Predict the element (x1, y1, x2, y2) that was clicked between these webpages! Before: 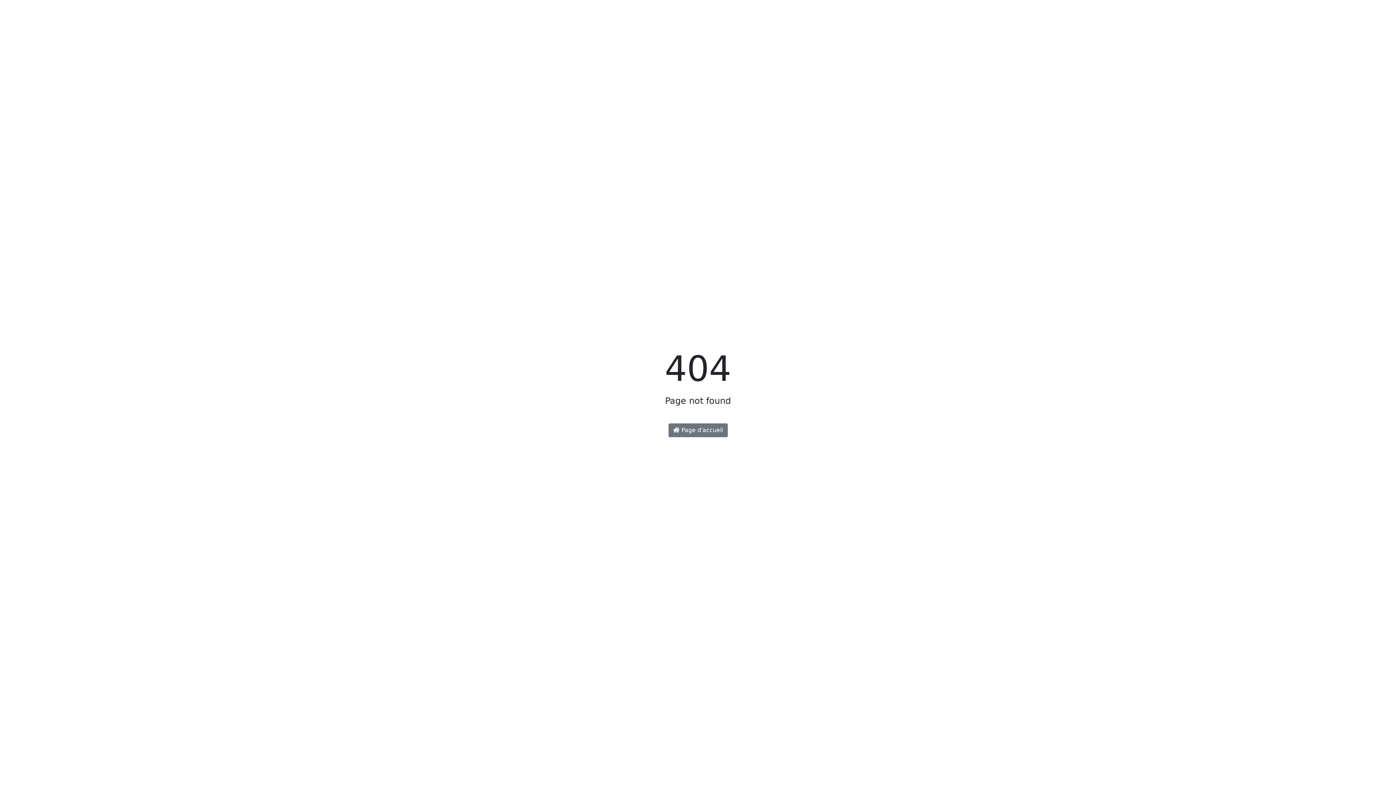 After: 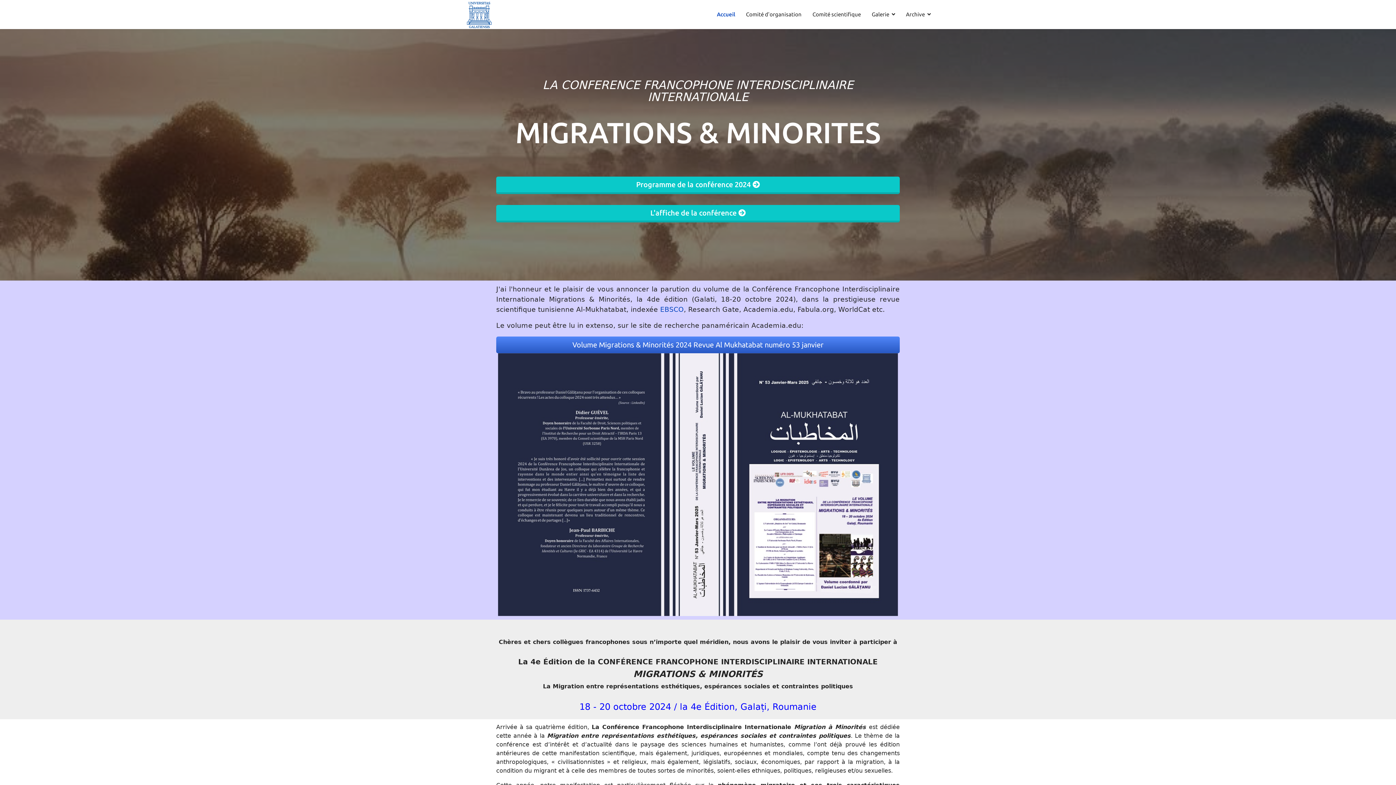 Action: label:  Page d'accueil bbox: (668, 423, 727, 437)